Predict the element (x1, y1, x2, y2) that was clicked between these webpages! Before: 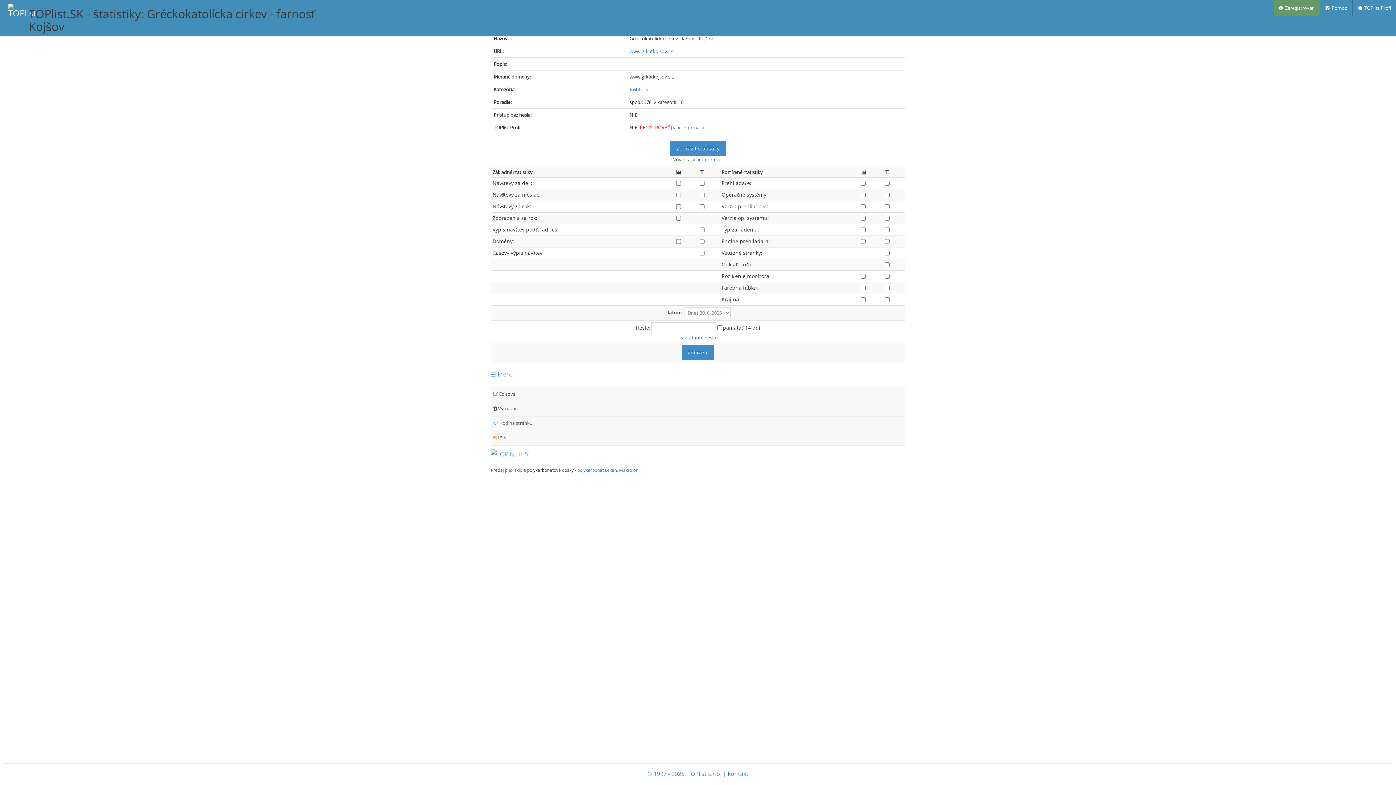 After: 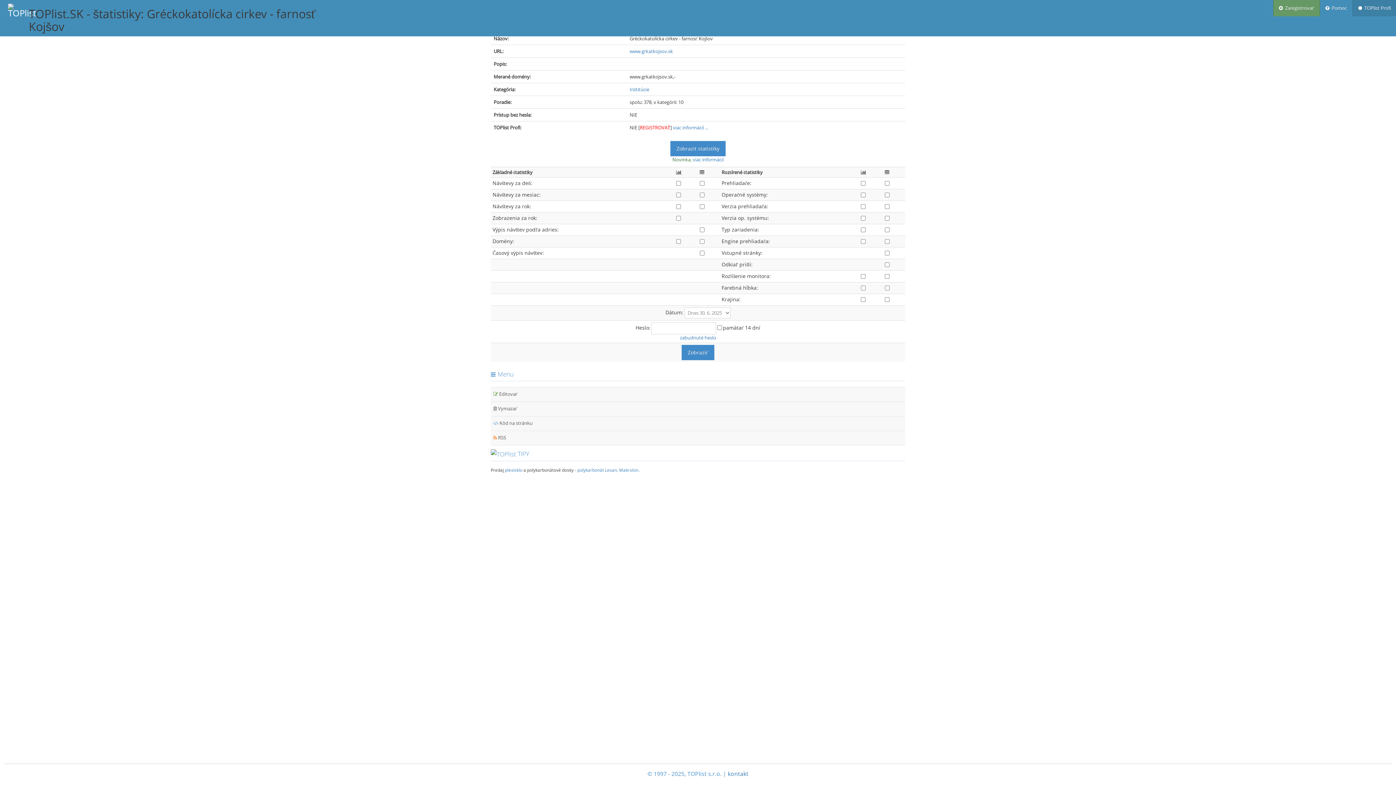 Action: label:   TOPlist Profi bbox: (1353, 0, 1396, 16)